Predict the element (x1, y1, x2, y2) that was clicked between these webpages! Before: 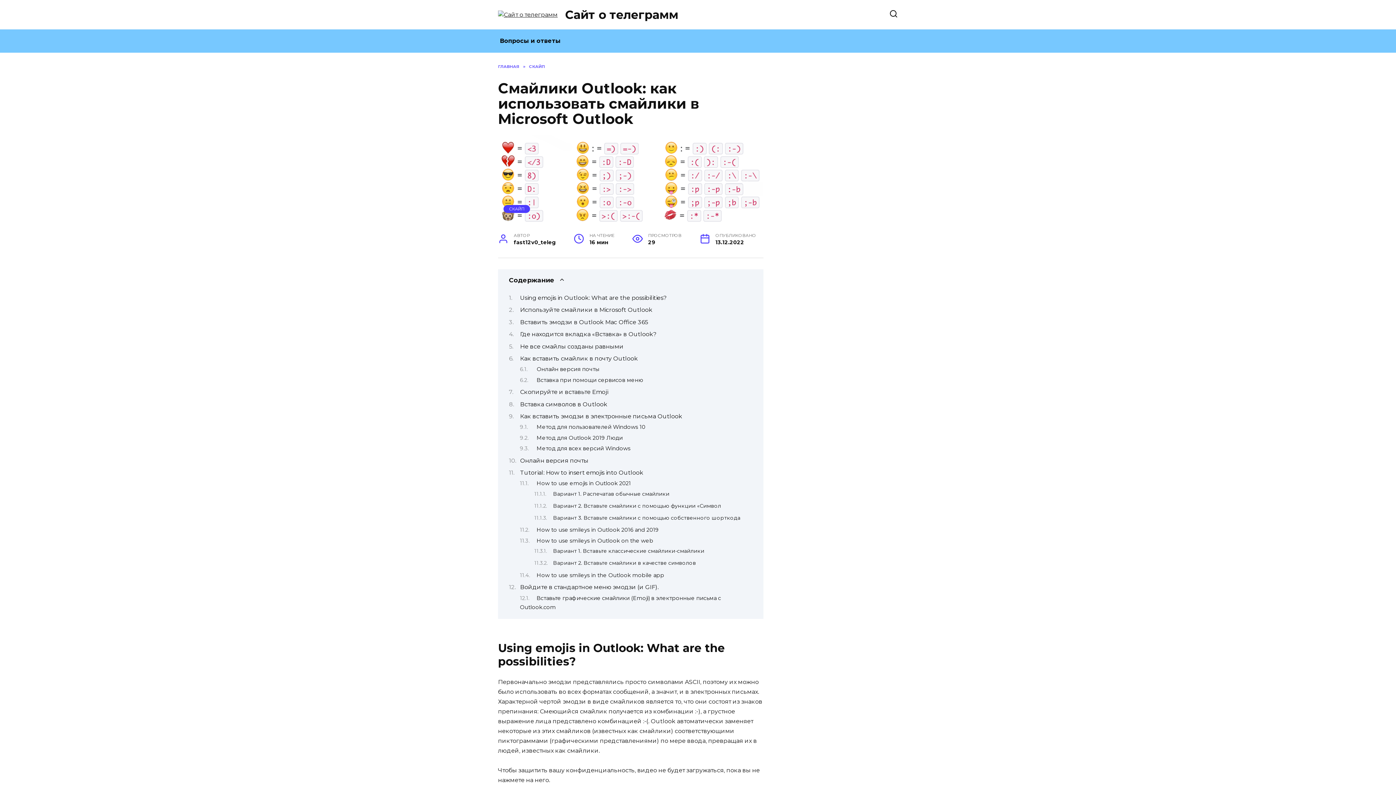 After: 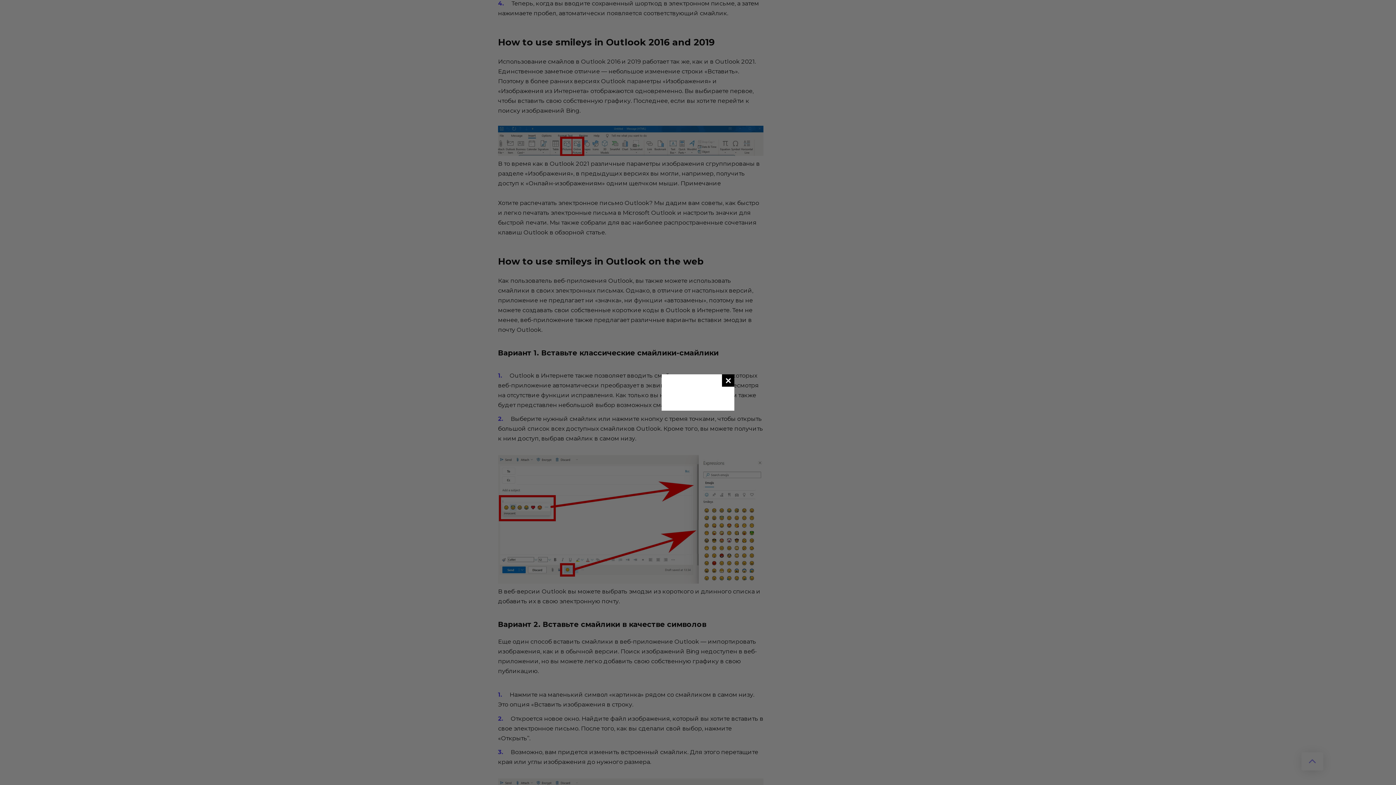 Action: bbox: (536, 527, 658, 533) label: How to use smileys in Outlook 2016 and 2019